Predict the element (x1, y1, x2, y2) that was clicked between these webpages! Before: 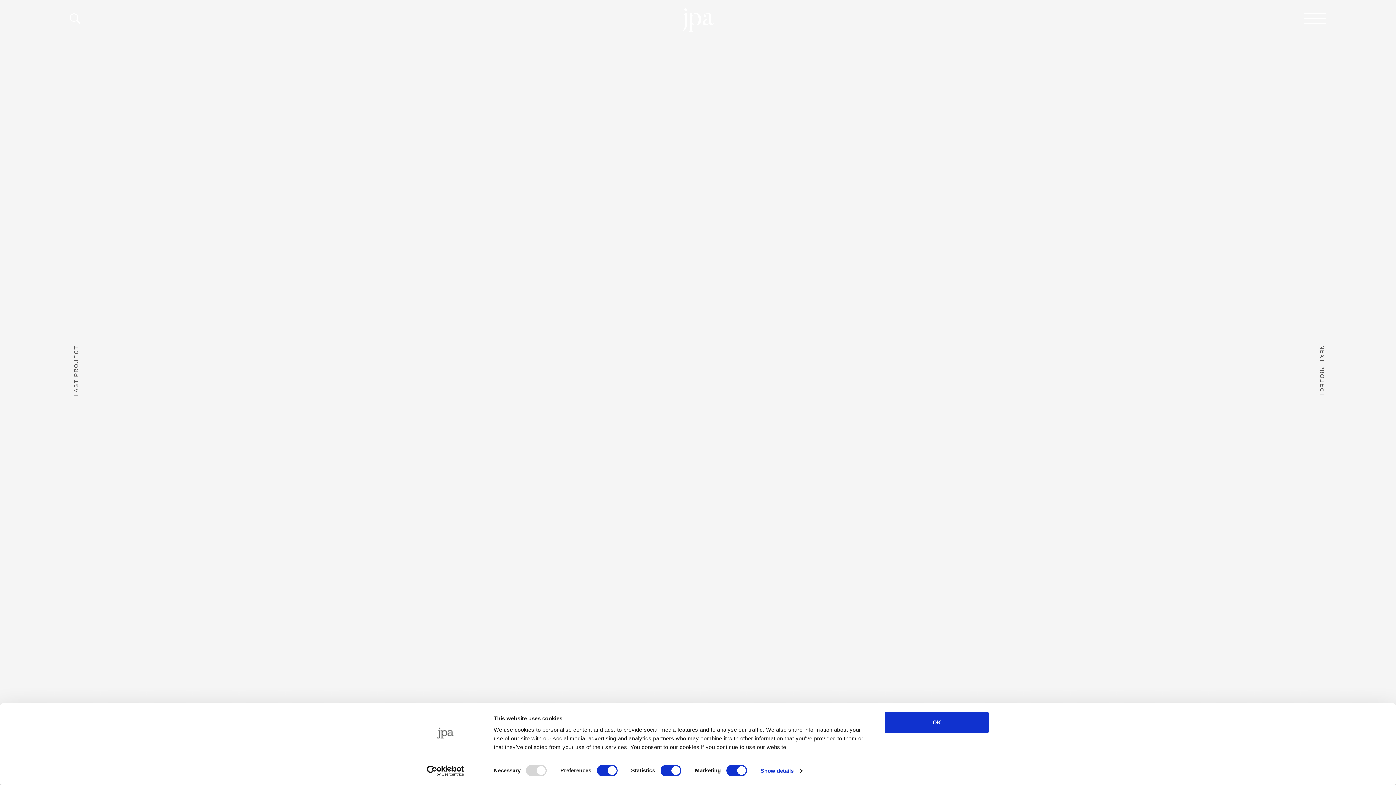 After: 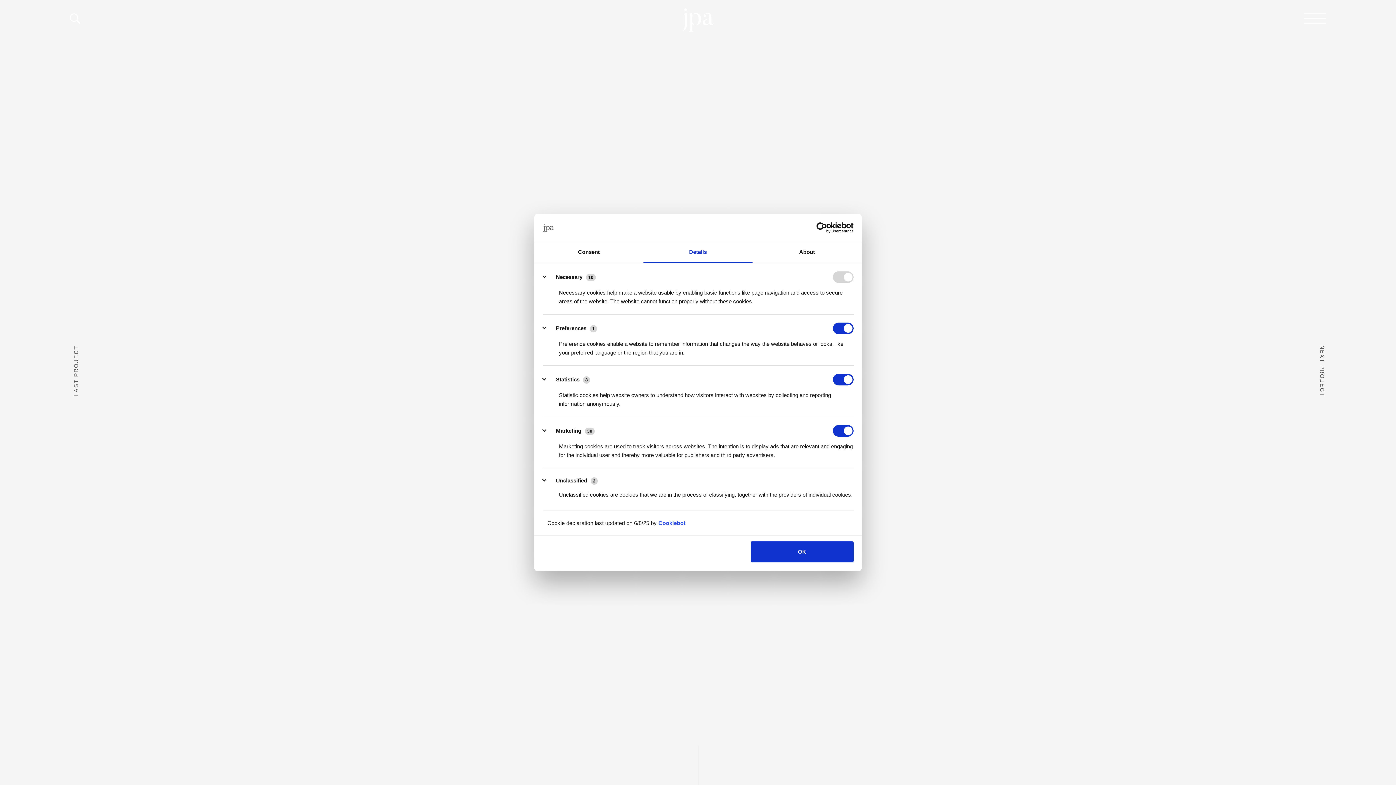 Action: label: Show details bbox: (760, 765, 802, 776)